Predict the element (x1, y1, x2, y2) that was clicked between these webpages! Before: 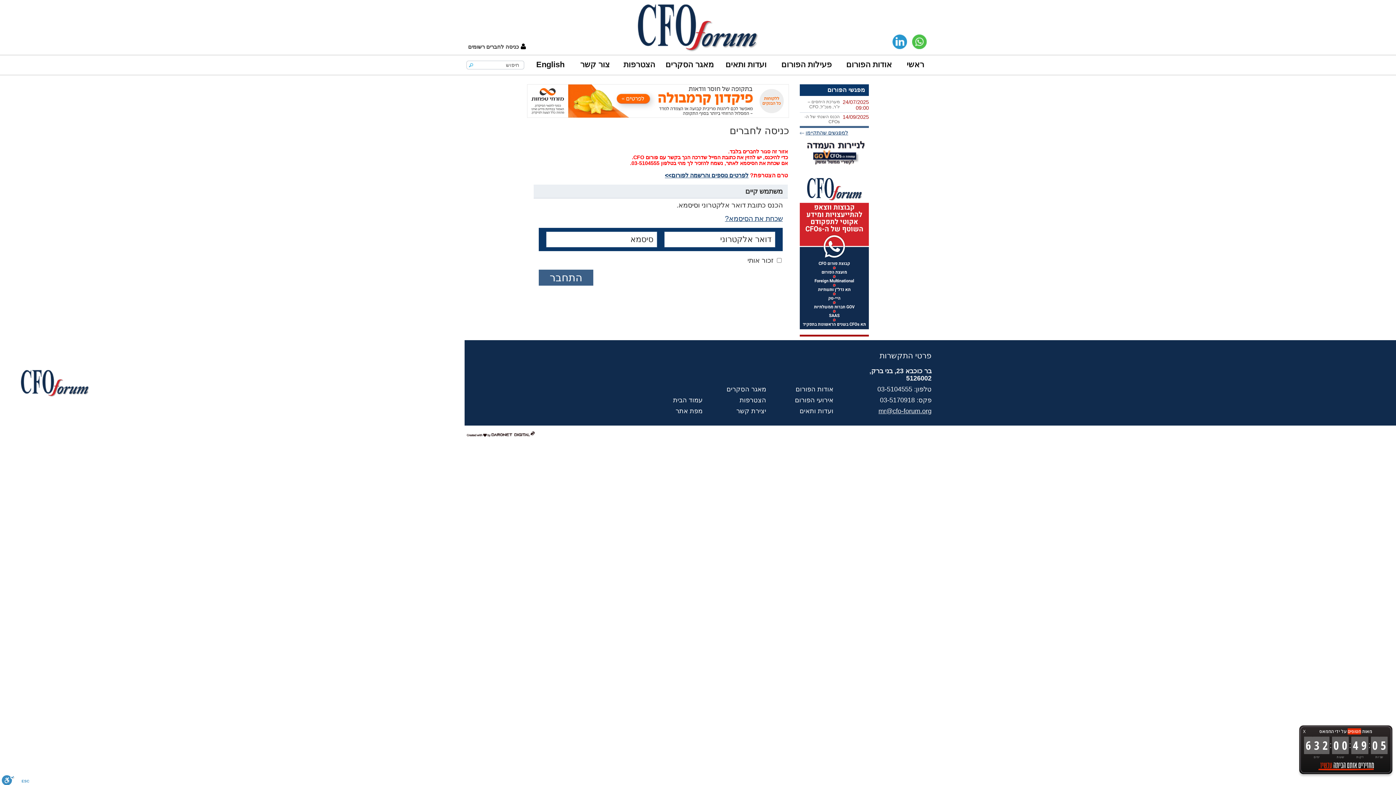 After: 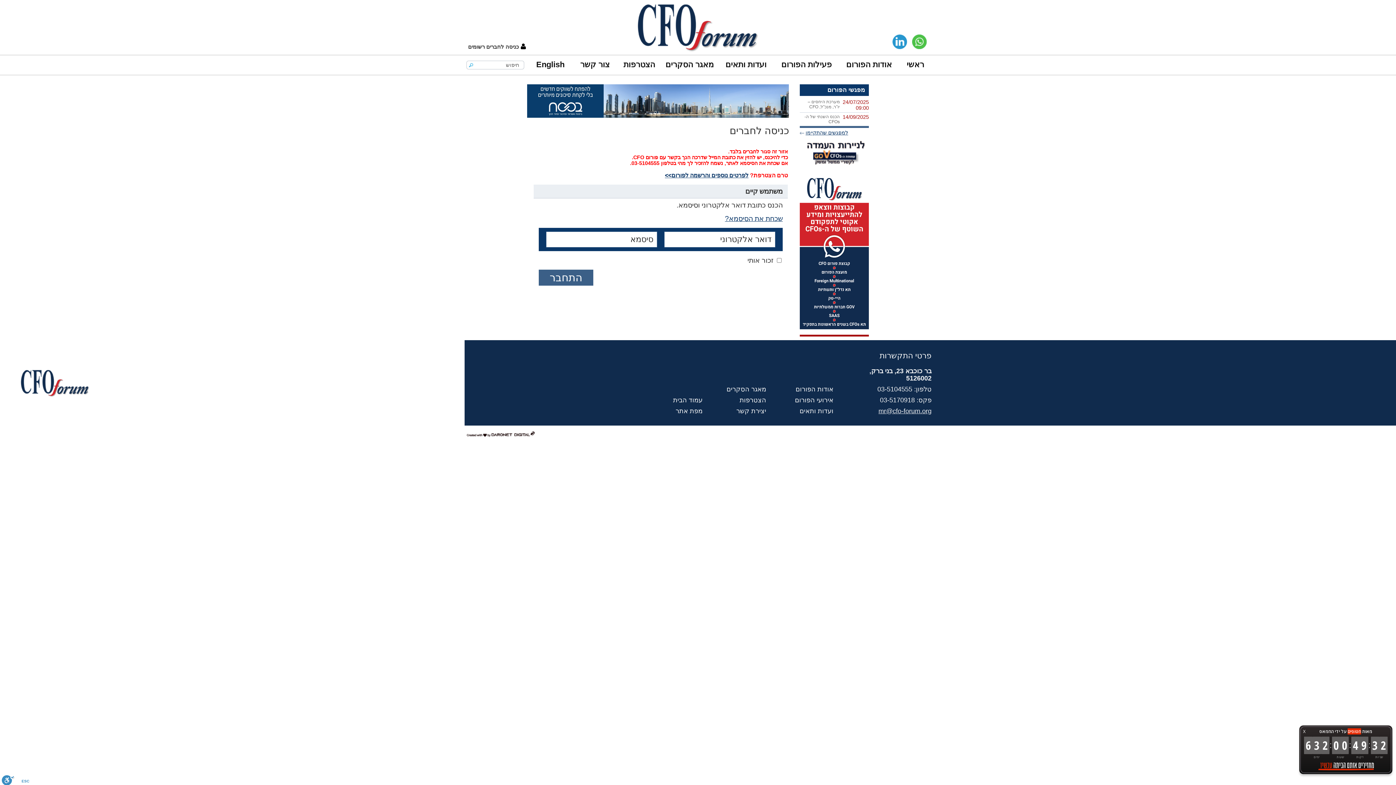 Action: bbox: (661, 55, 718, 74) label: מאגר הסקרים